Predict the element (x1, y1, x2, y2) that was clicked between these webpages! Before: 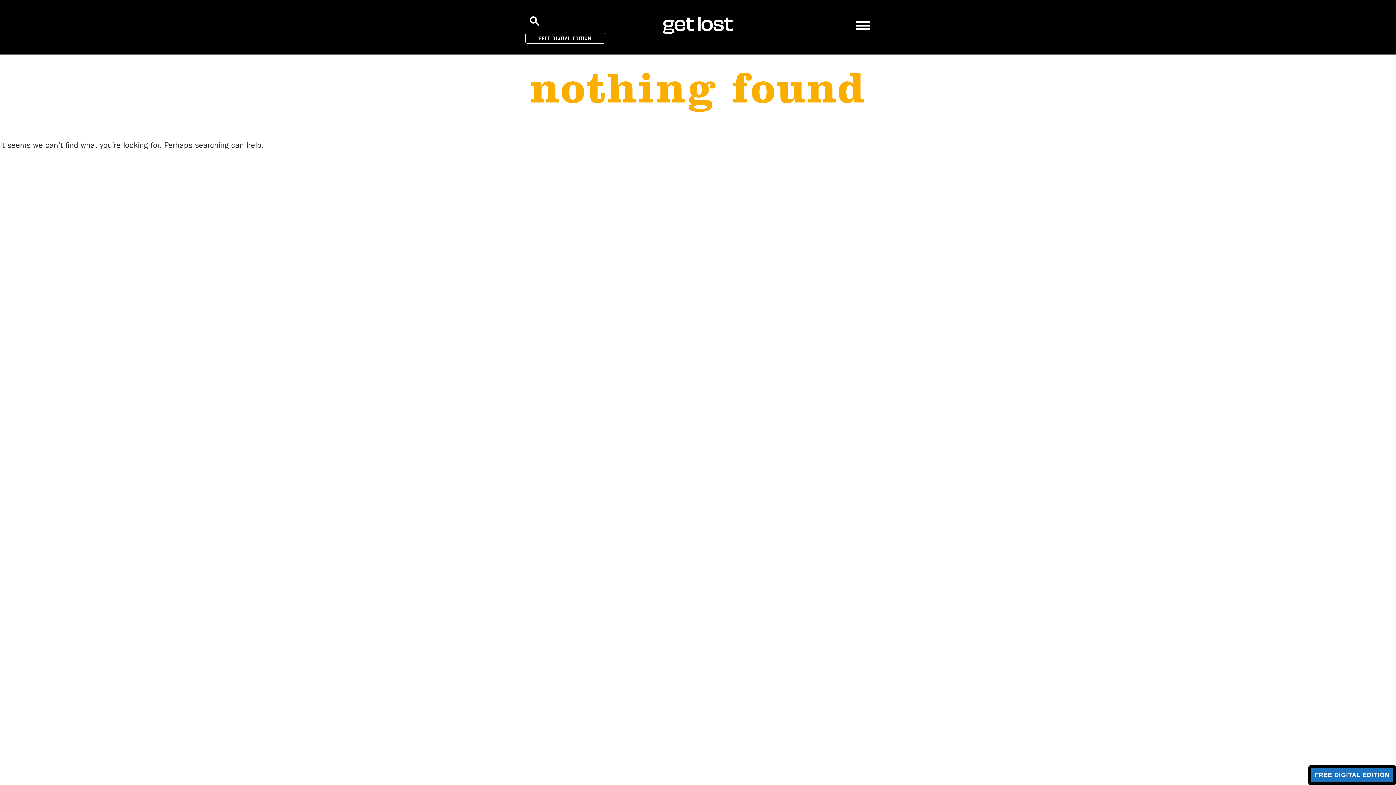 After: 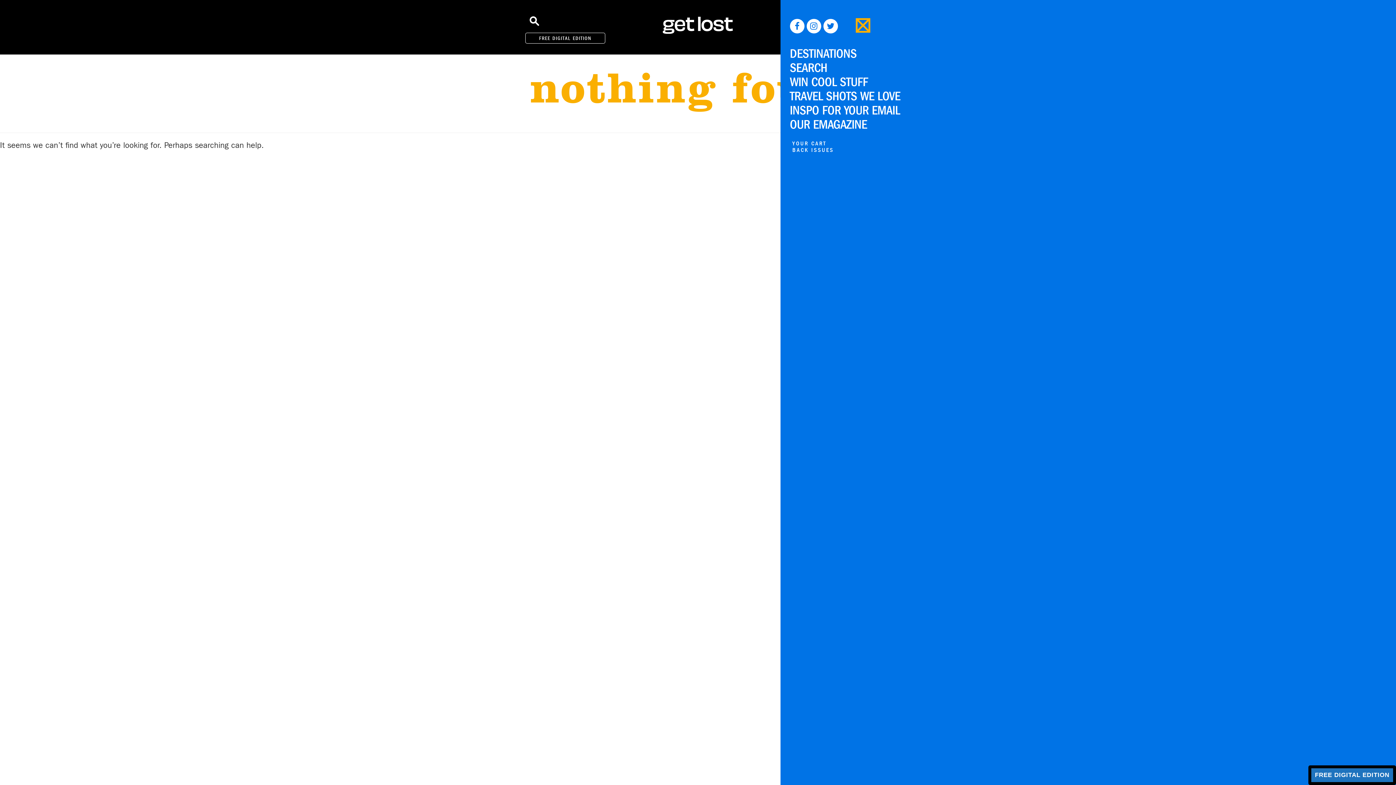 Action: bbox: (856, 18, 870, 32)